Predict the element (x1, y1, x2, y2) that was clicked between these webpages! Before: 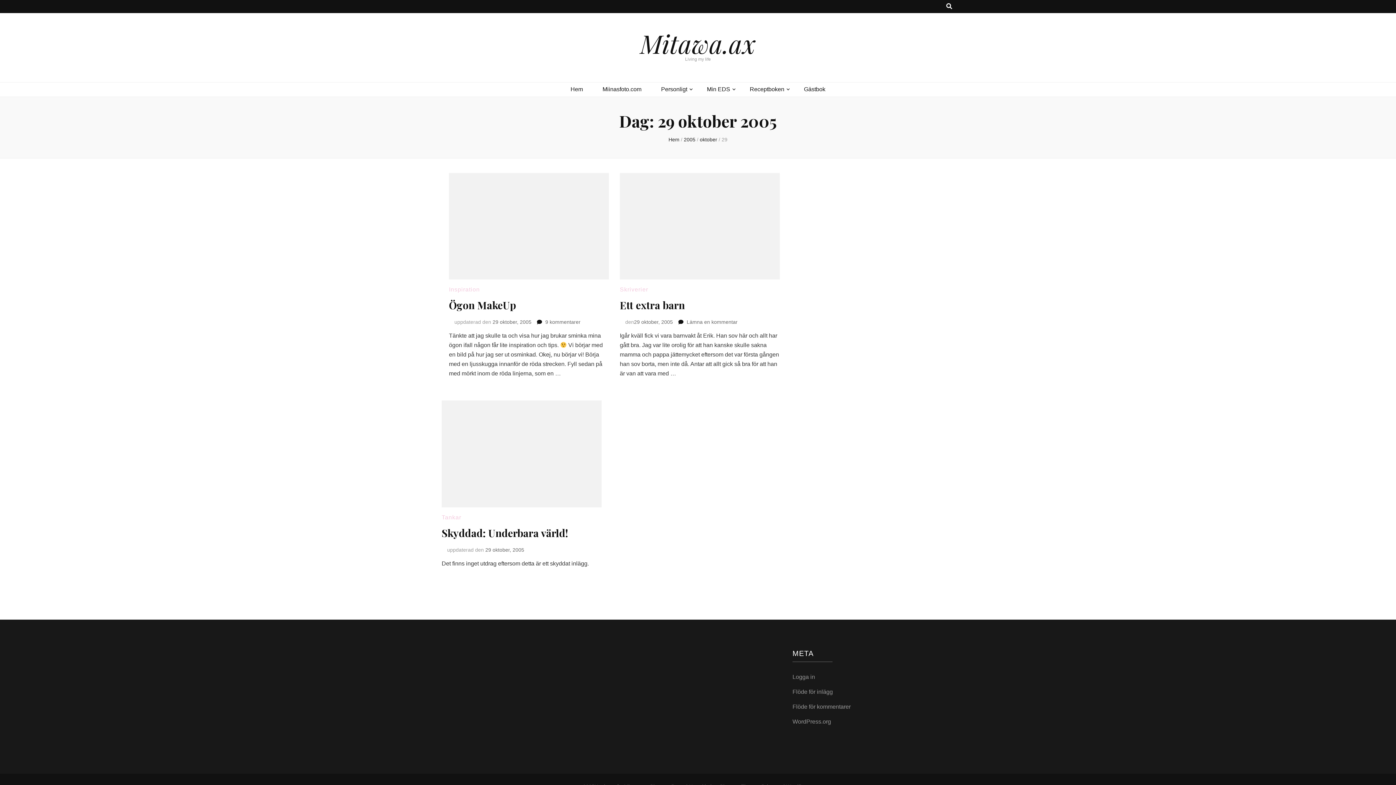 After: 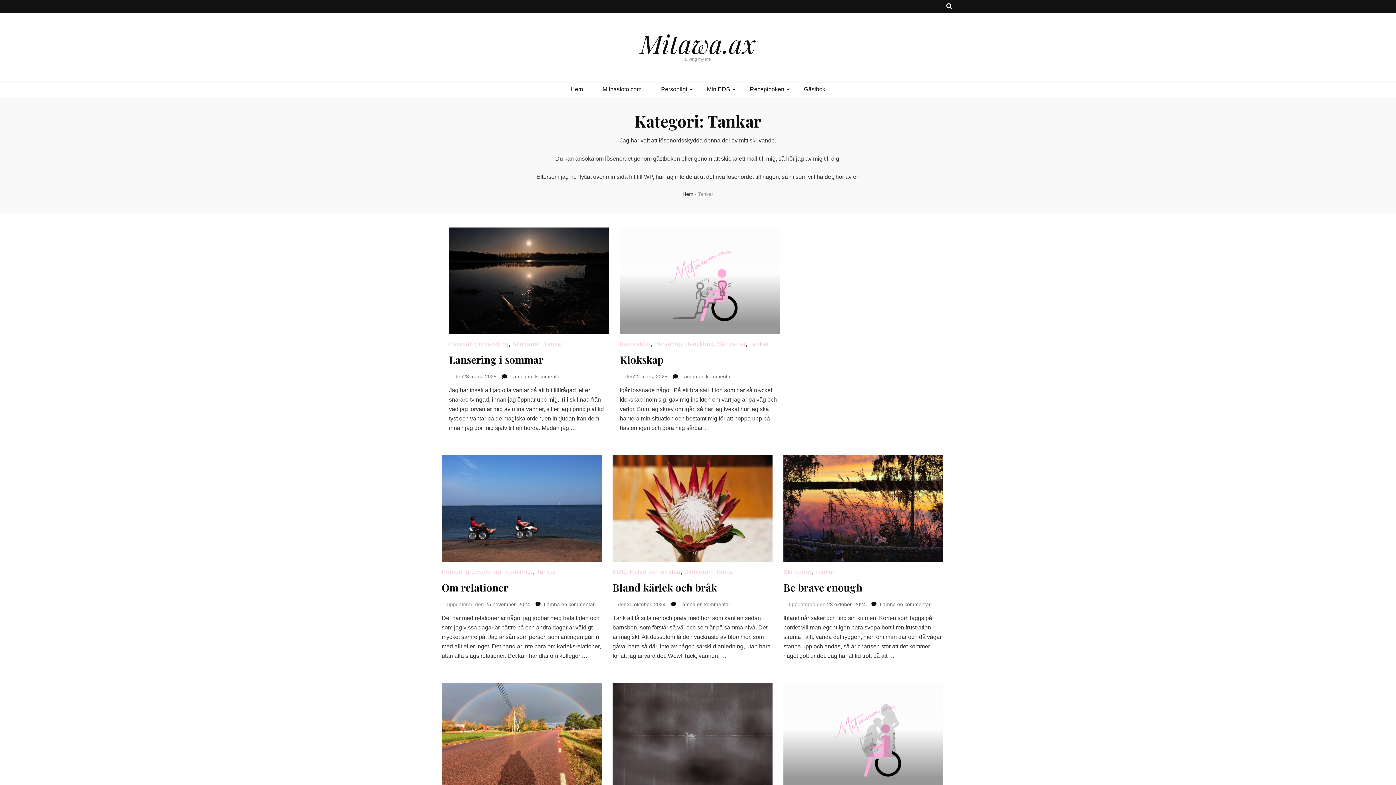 Action: bbox: (441, 514, 461, 520) label: Tankar